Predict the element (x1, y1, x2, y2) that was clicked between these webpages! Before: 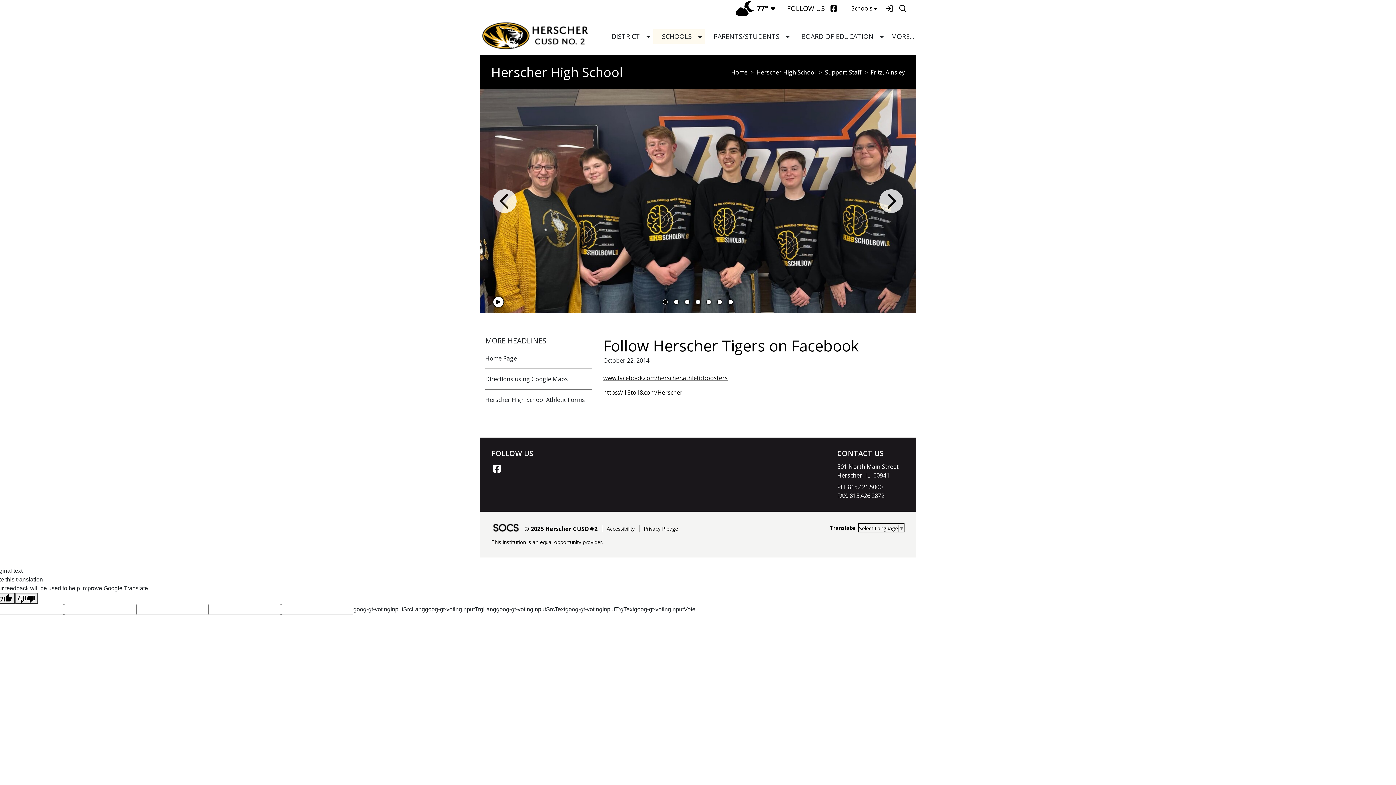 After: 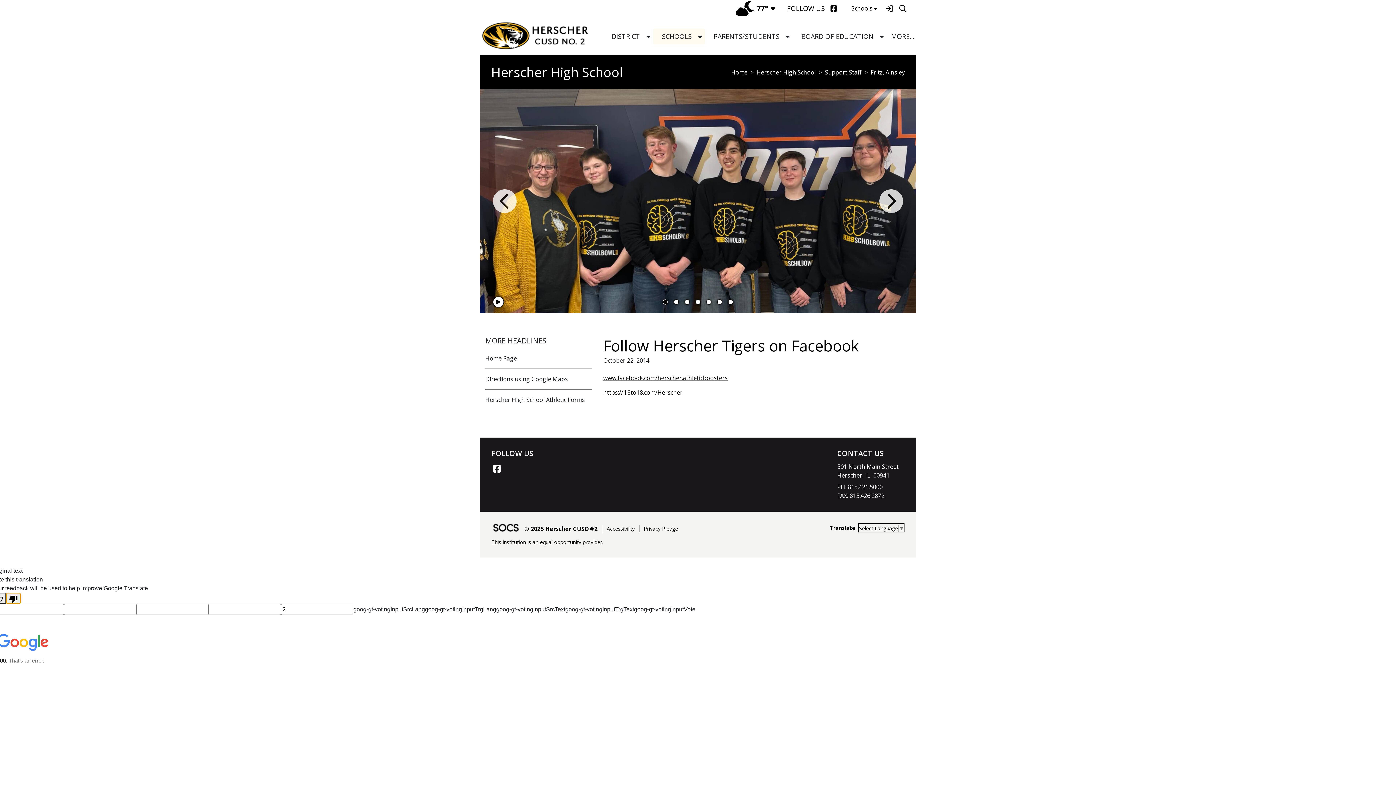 Action: label: Poor translation bbox: (14, 593, 38, 604)